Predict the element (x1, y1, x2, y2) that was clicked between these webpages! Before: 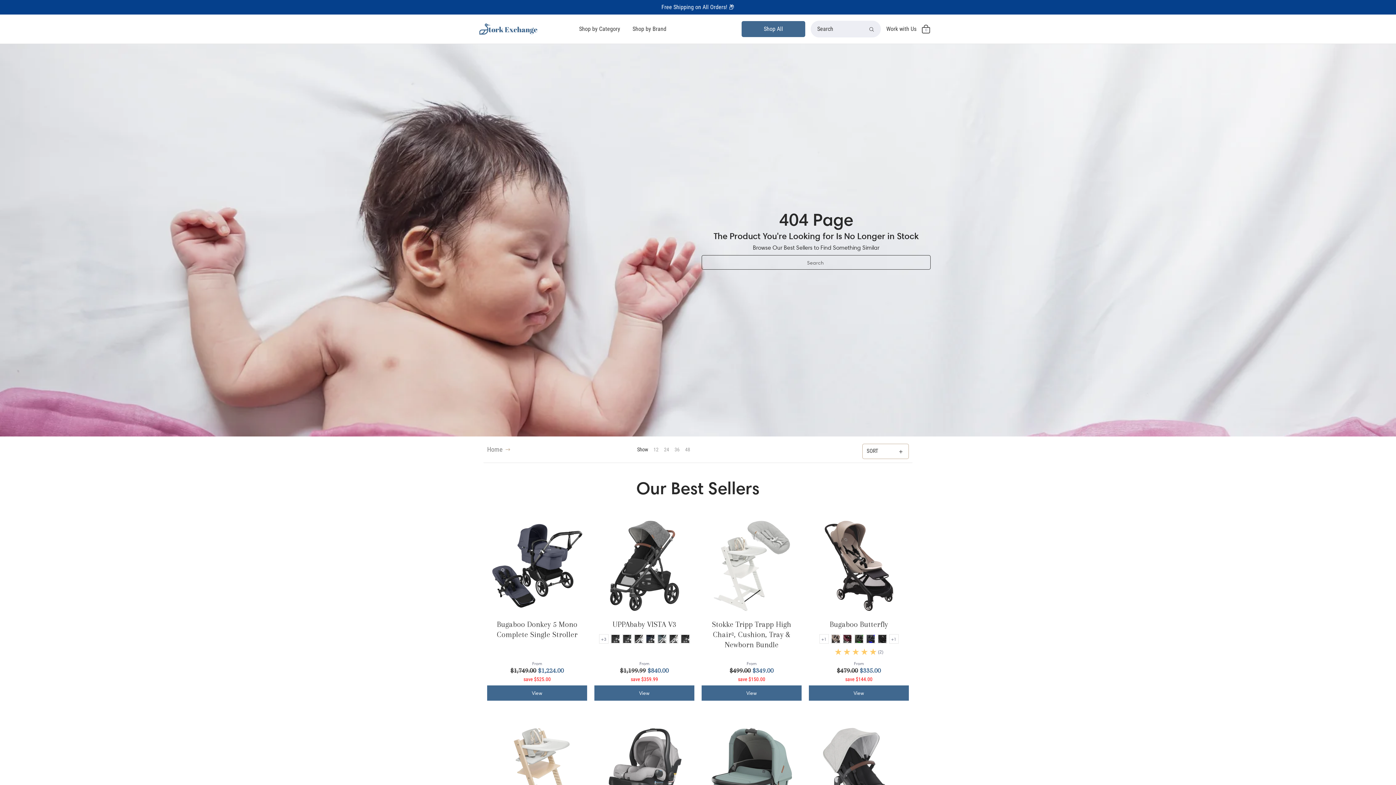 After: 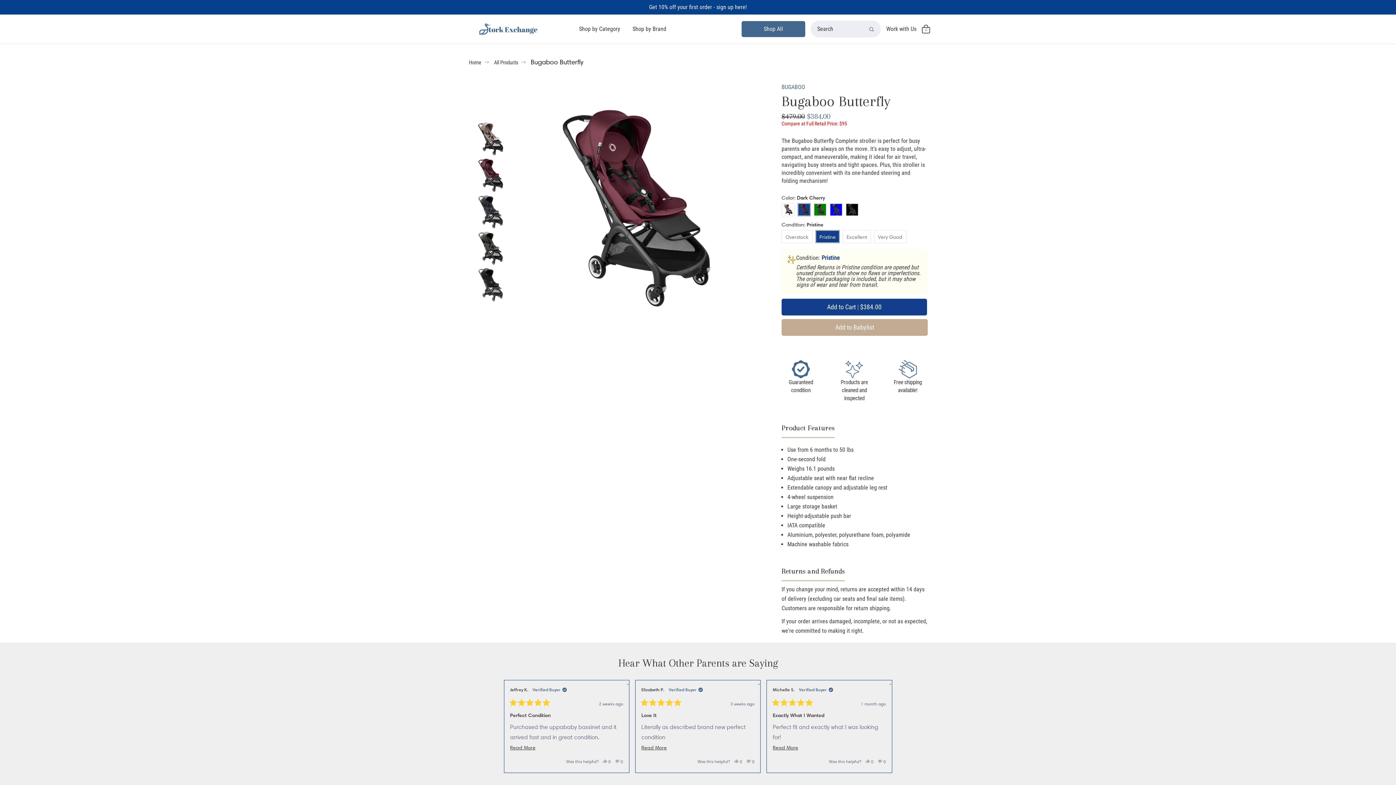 Action: bbox: (809, 685, 909, 701) label: View